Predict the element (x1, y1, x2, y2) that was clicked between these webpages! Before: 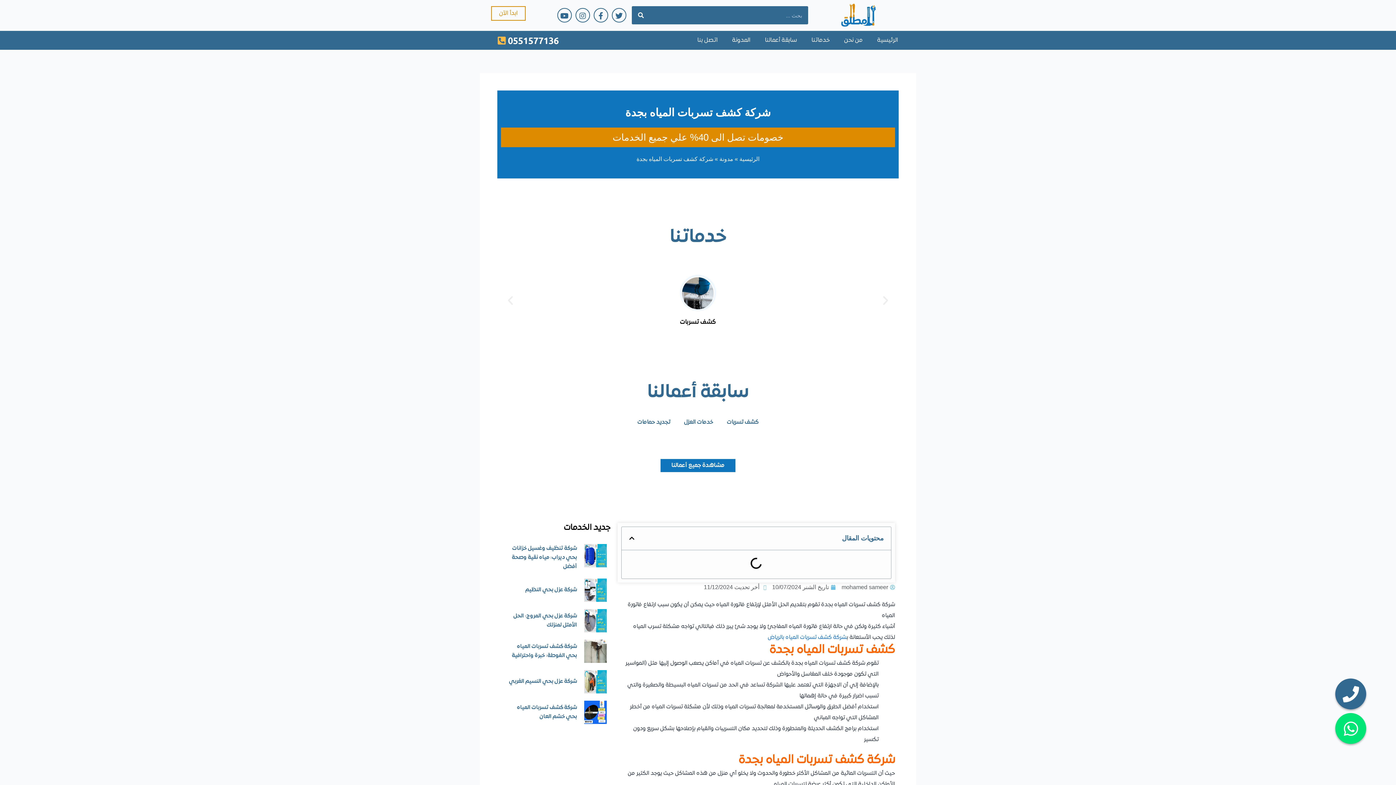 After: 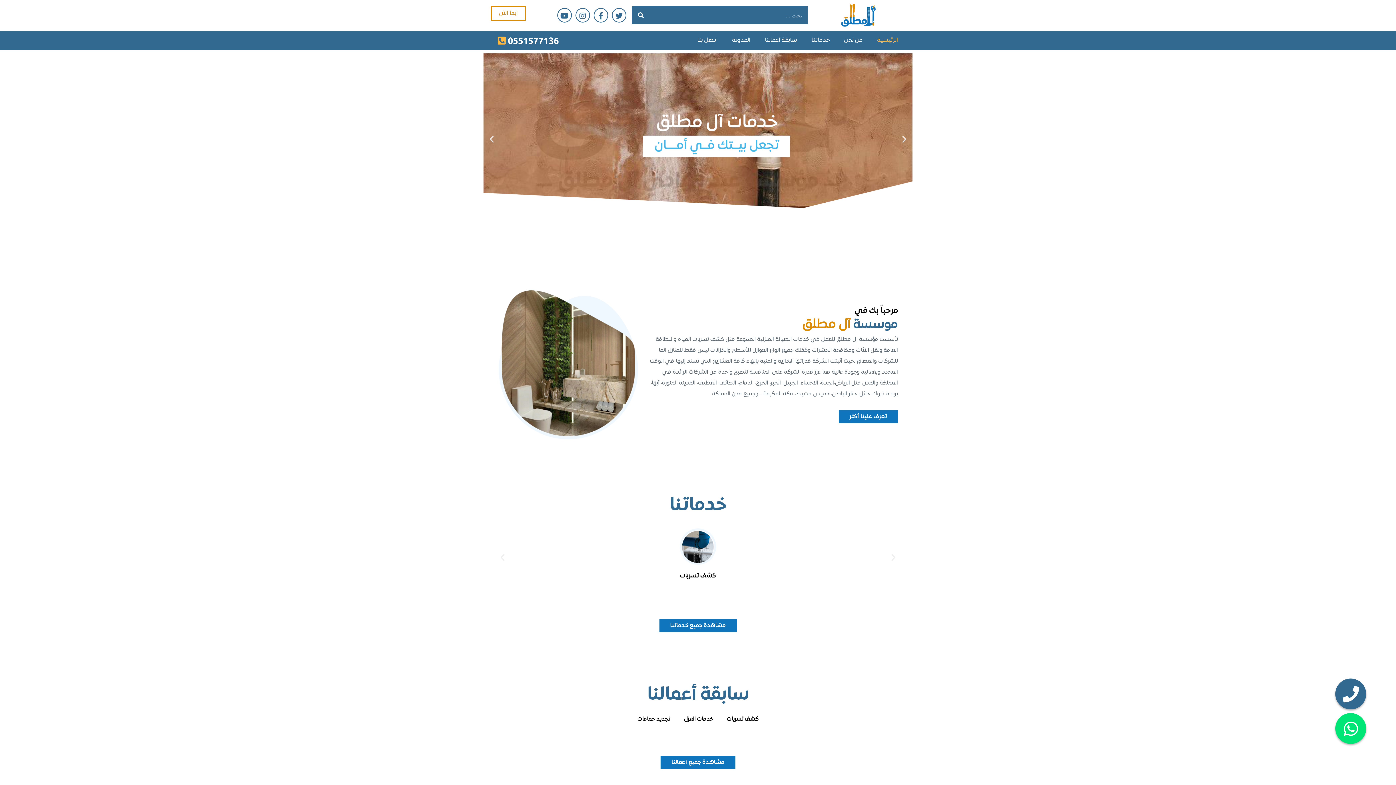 Action: label: mohamed sameer bbox: (841, 582, 895, 592)